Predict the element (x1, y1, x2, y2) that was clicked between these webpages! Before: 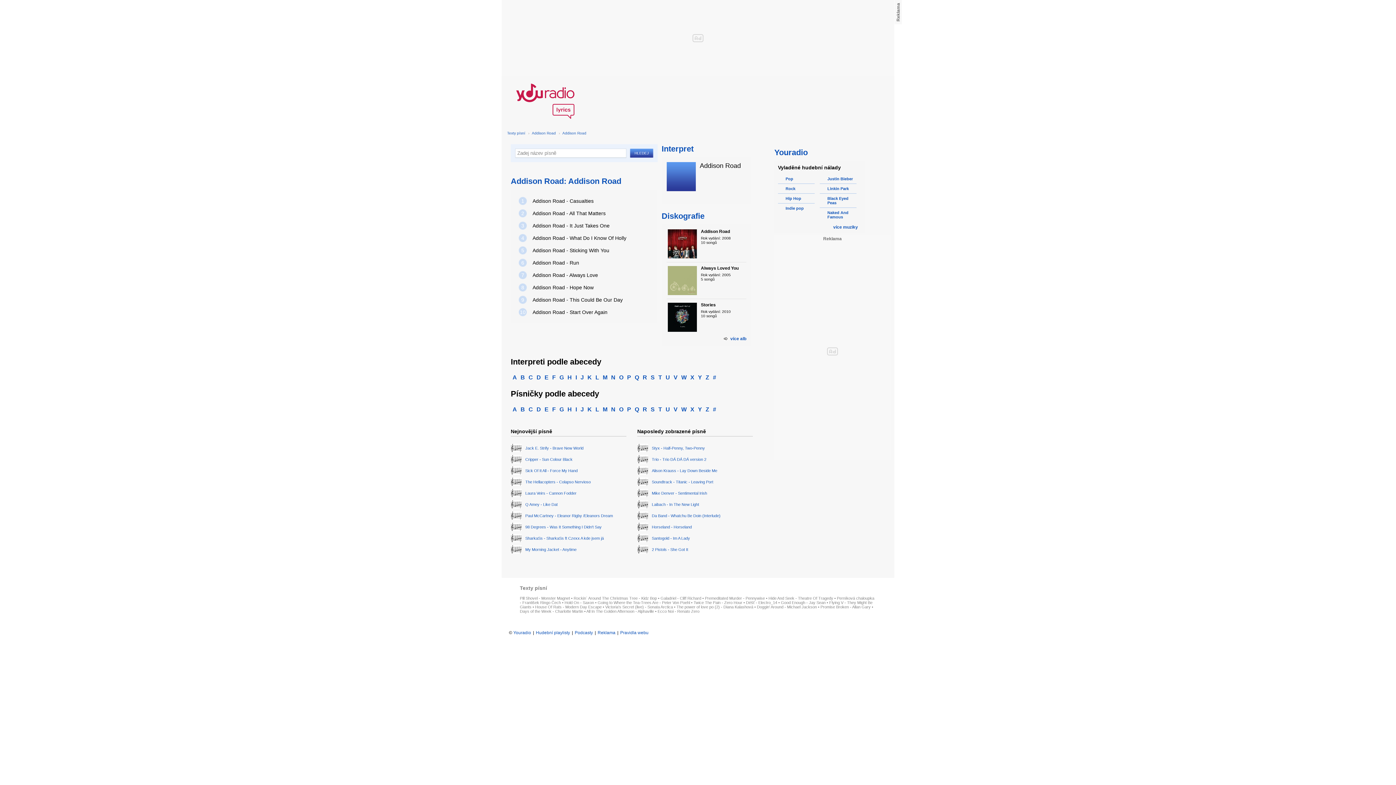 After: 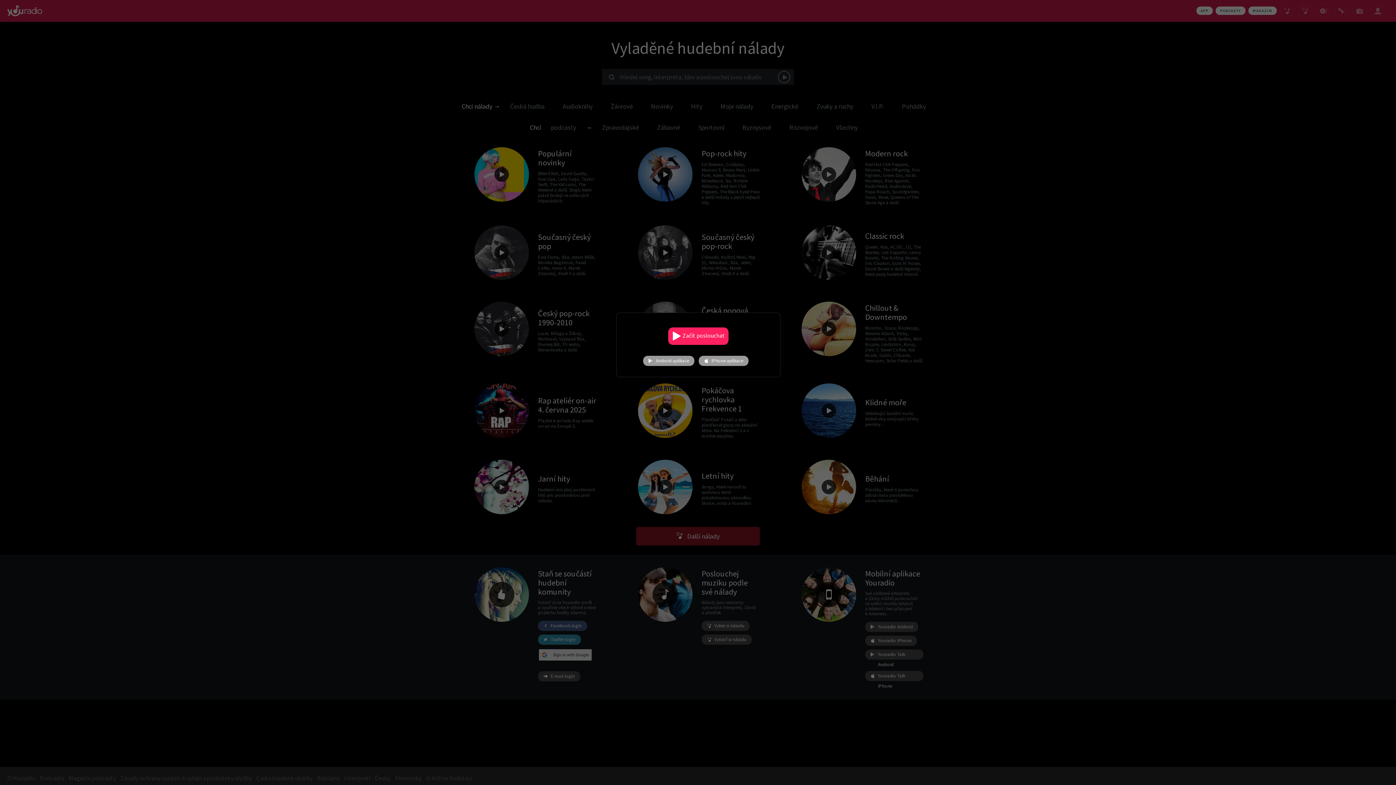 Action: bbox: (778, 204, 814, 212) label: Indie pop